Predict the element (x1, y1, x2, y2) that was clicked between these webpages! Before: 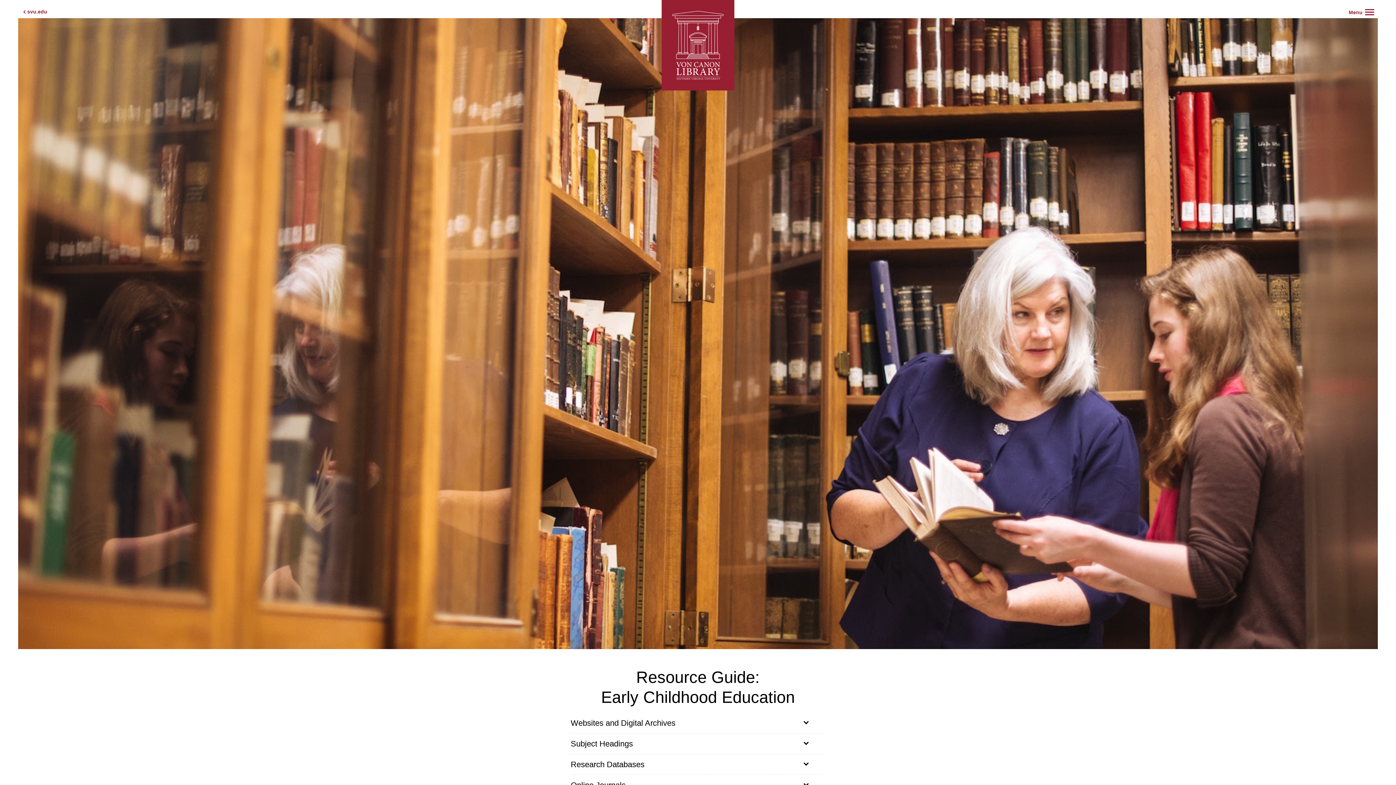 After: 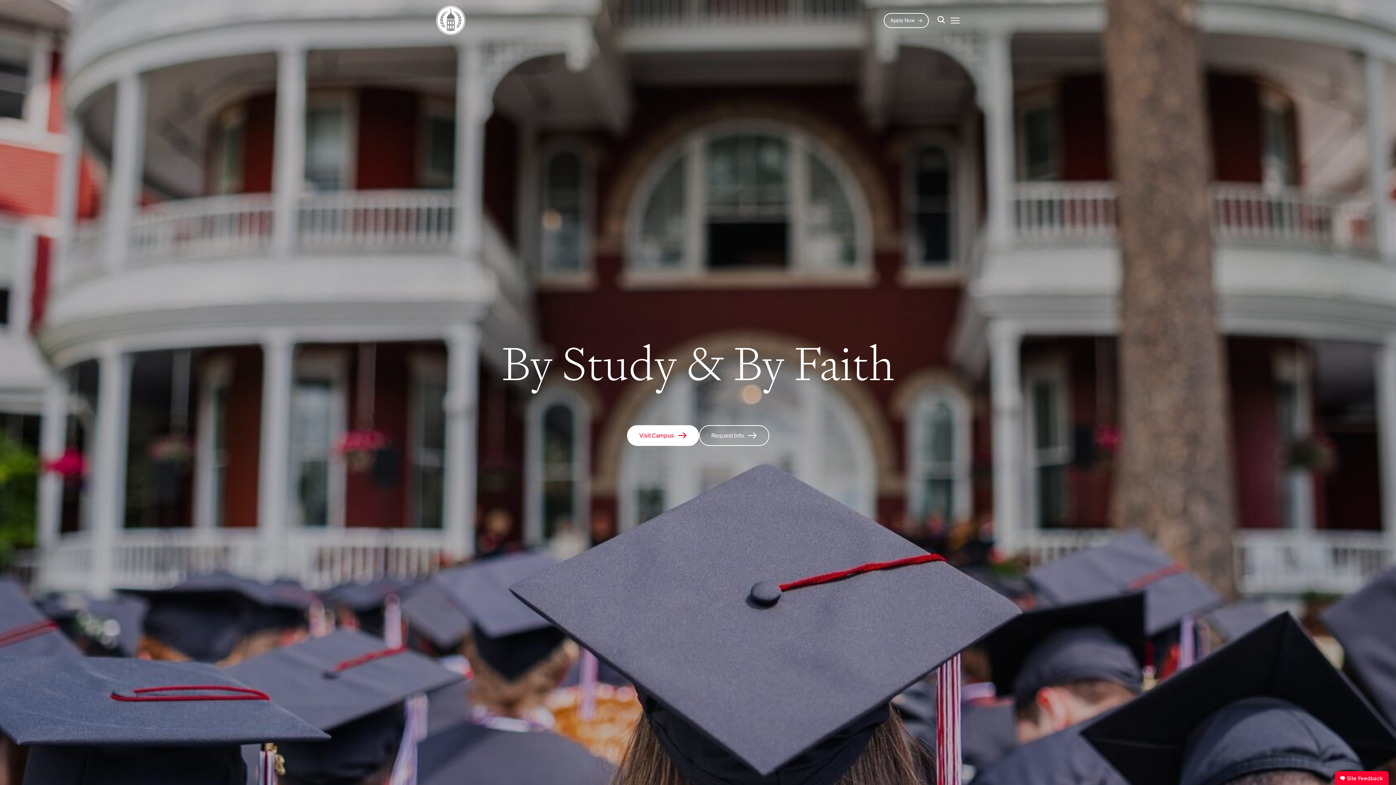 Action: bbox: (27, 8, 47, 18) label: svu.edu